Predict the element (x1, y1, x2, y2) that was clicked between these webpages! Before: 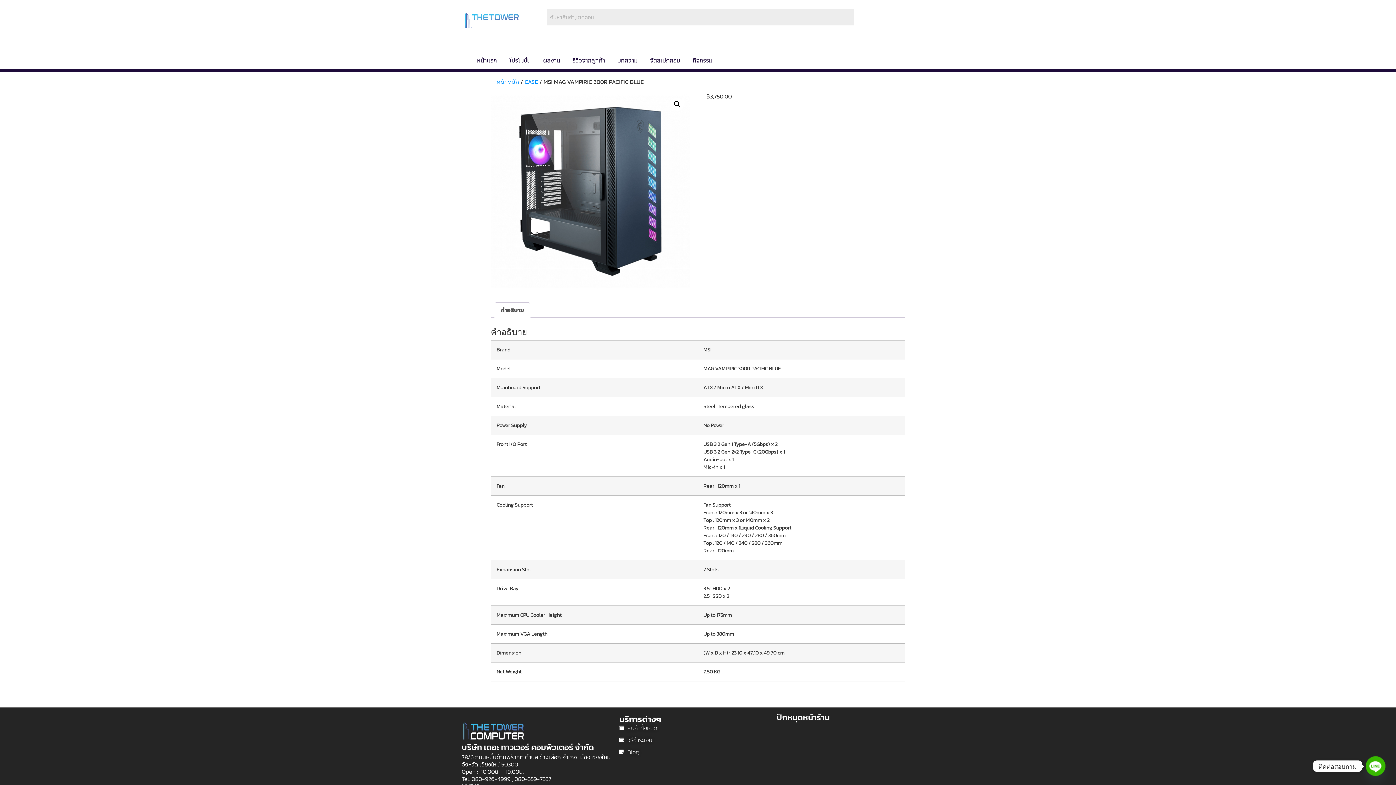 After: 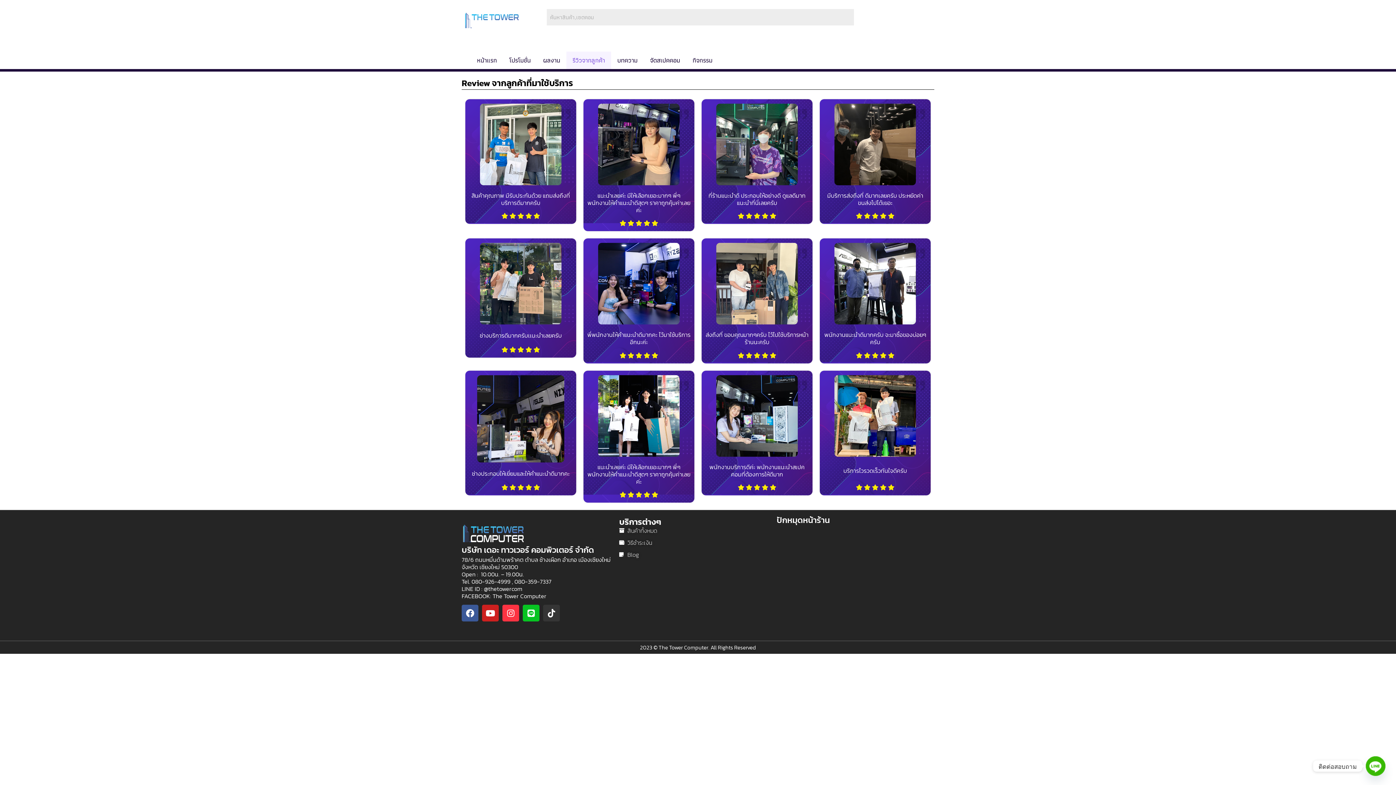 Action: bbox: (566, 51, 611, 69) label: รีวิวจากลูกค้า